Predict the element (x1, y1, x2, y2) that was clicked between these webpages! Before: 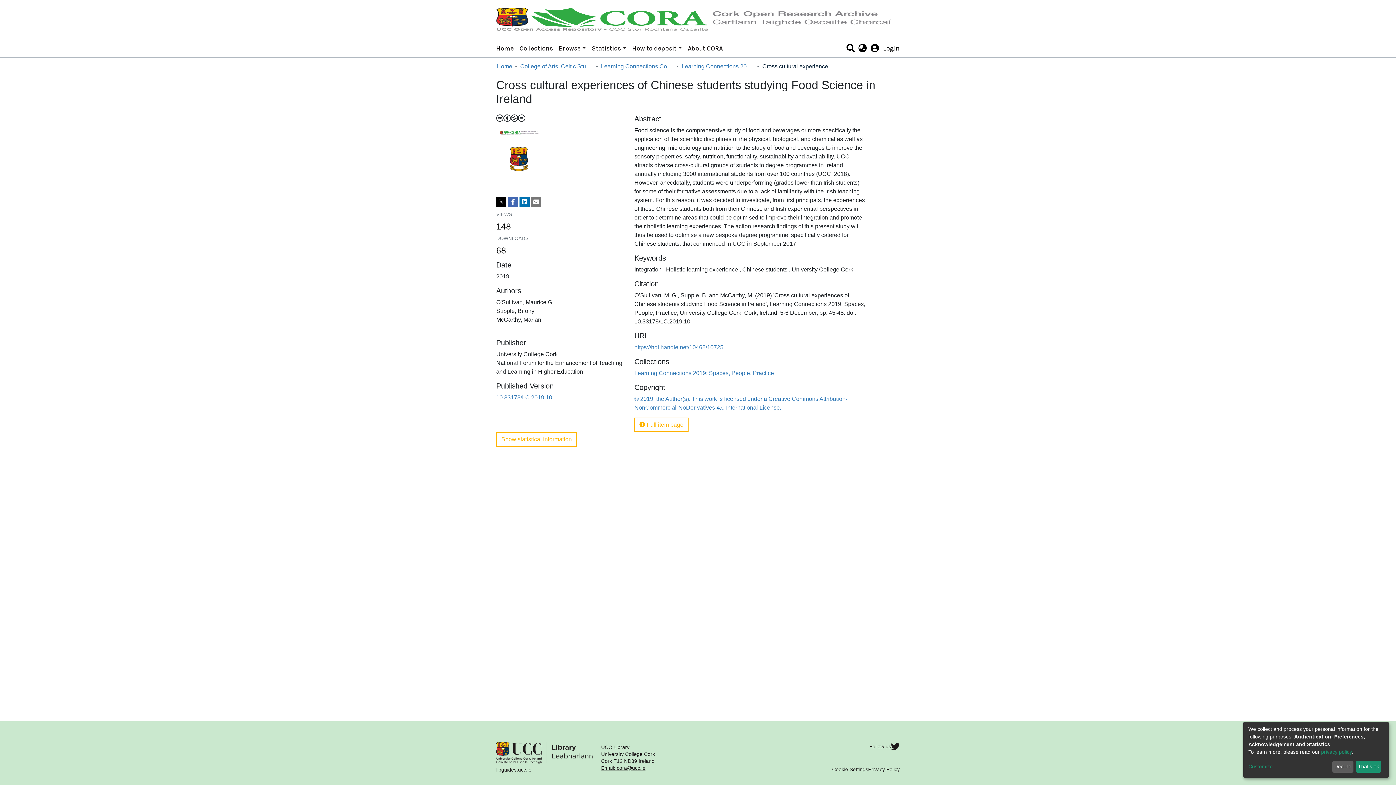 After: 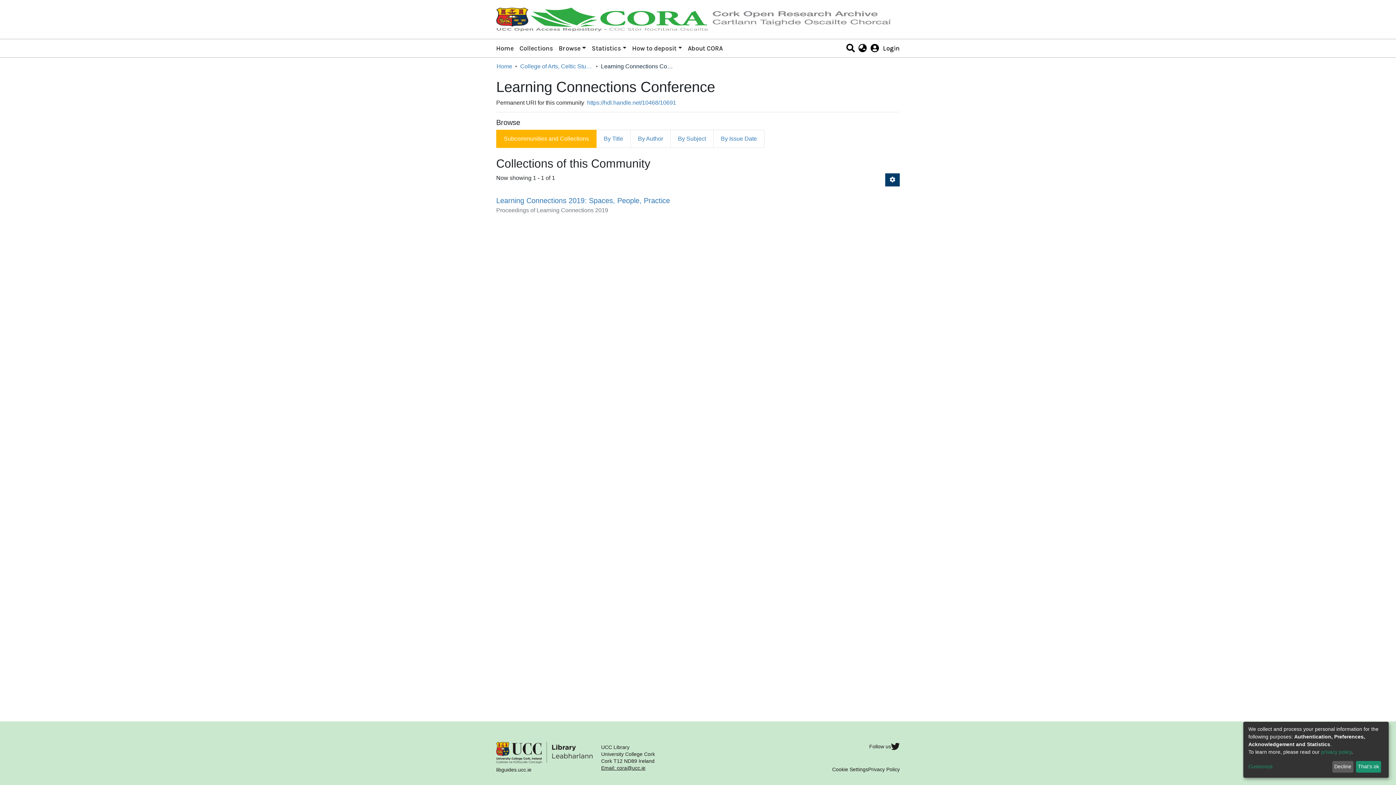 Action: bbox: (601, 49, 673, 58) label: Learning Connections Conference